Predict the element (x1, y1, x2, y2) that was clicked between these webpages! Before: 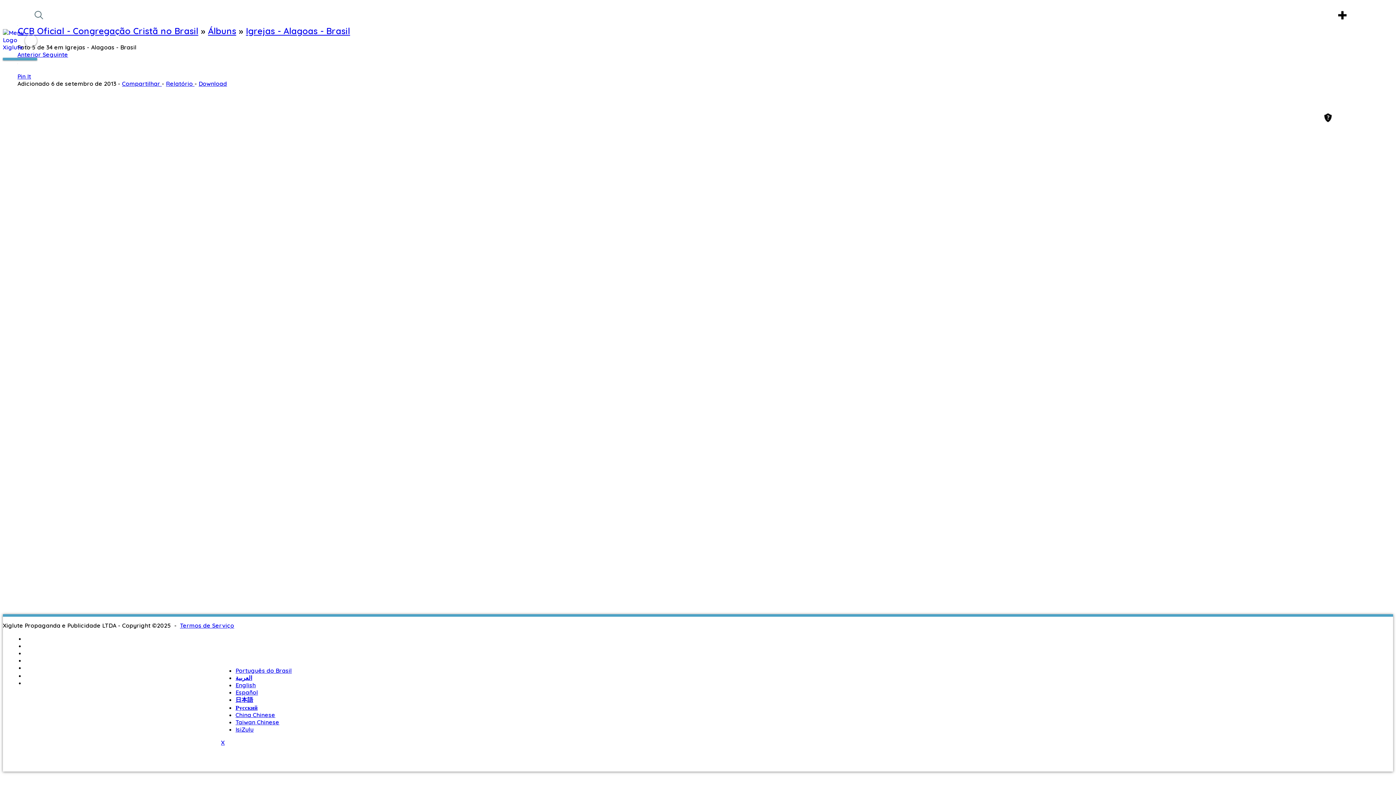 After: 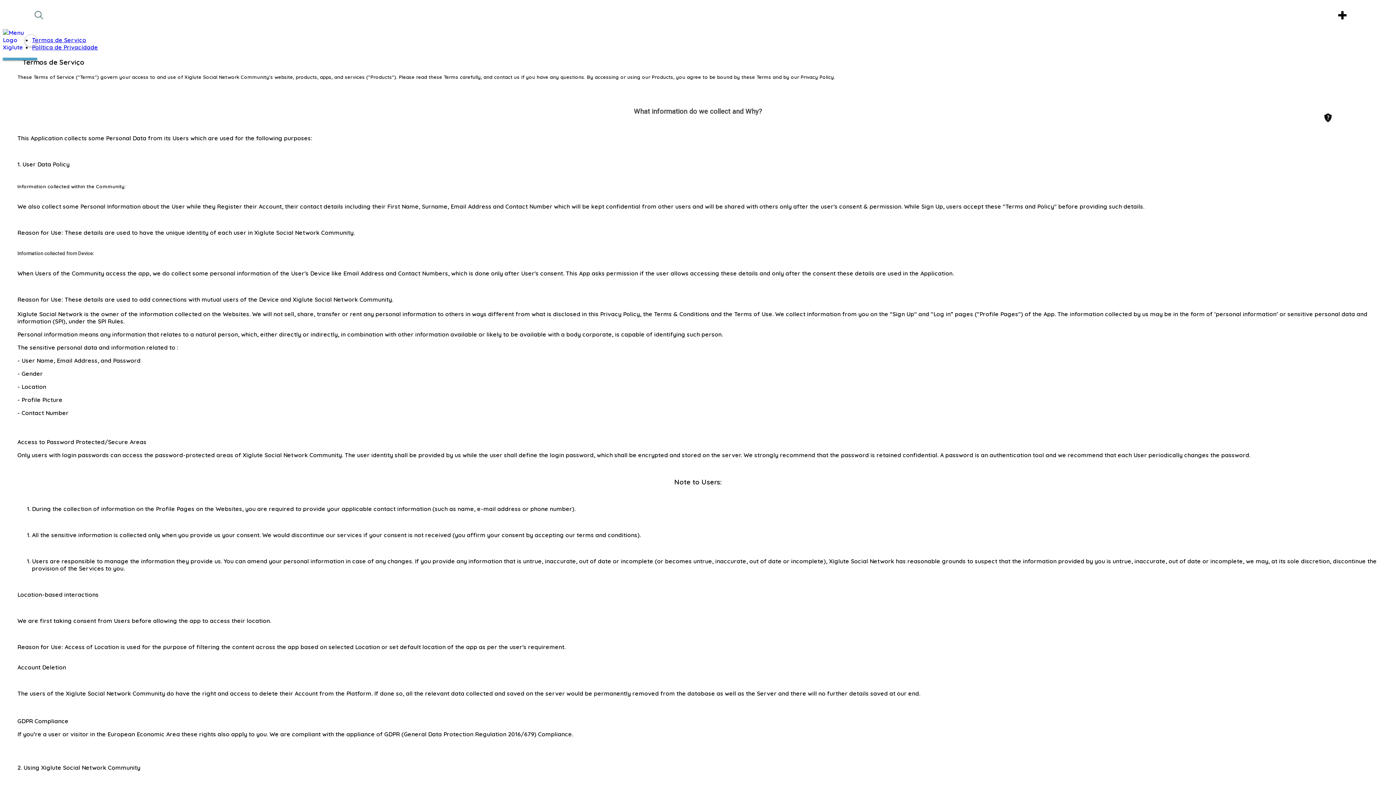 Action: label: Termos de Serviço bbox: (180, 622, 234, 629)